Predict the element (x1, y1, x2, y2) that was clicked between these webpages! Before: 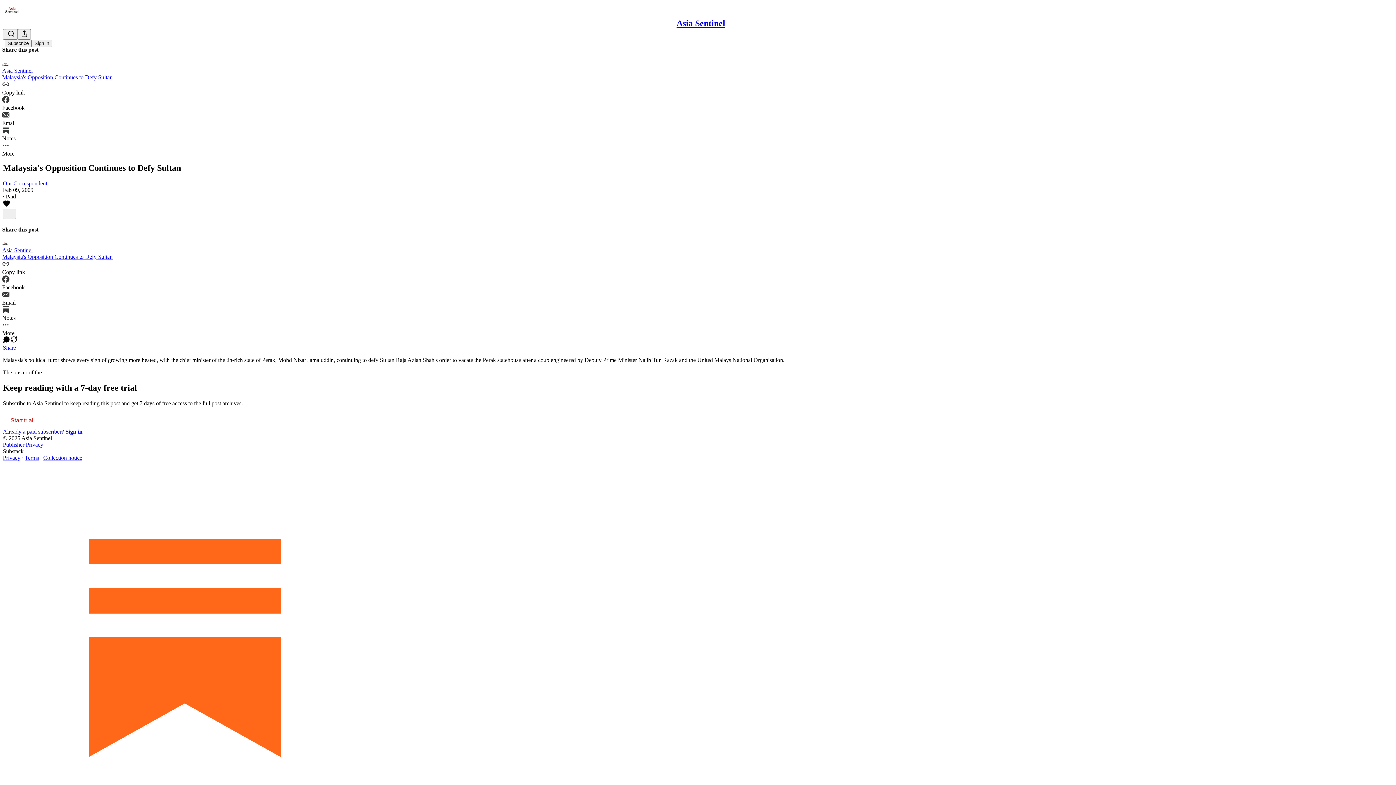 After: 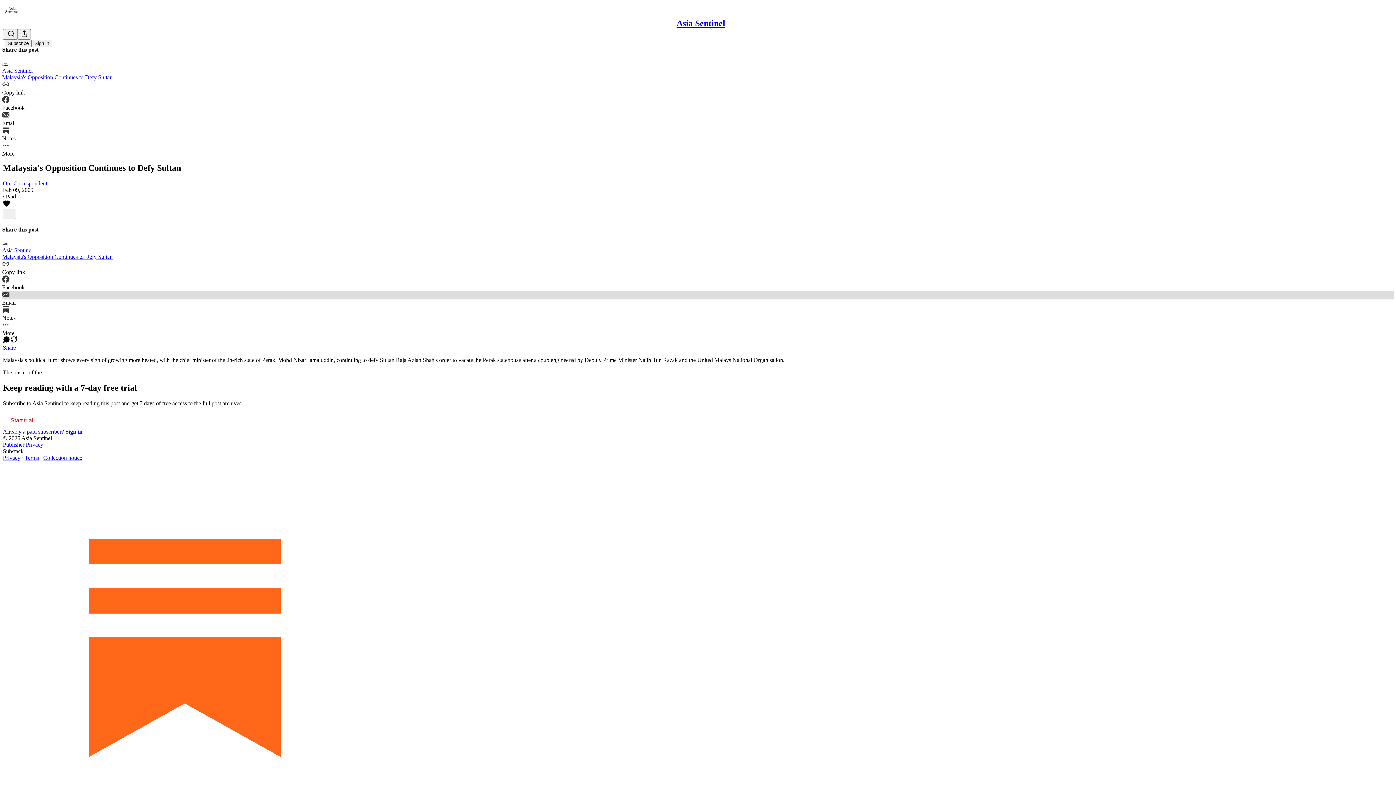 Action: label: Email bbox: (2, 290, 1394, 306)